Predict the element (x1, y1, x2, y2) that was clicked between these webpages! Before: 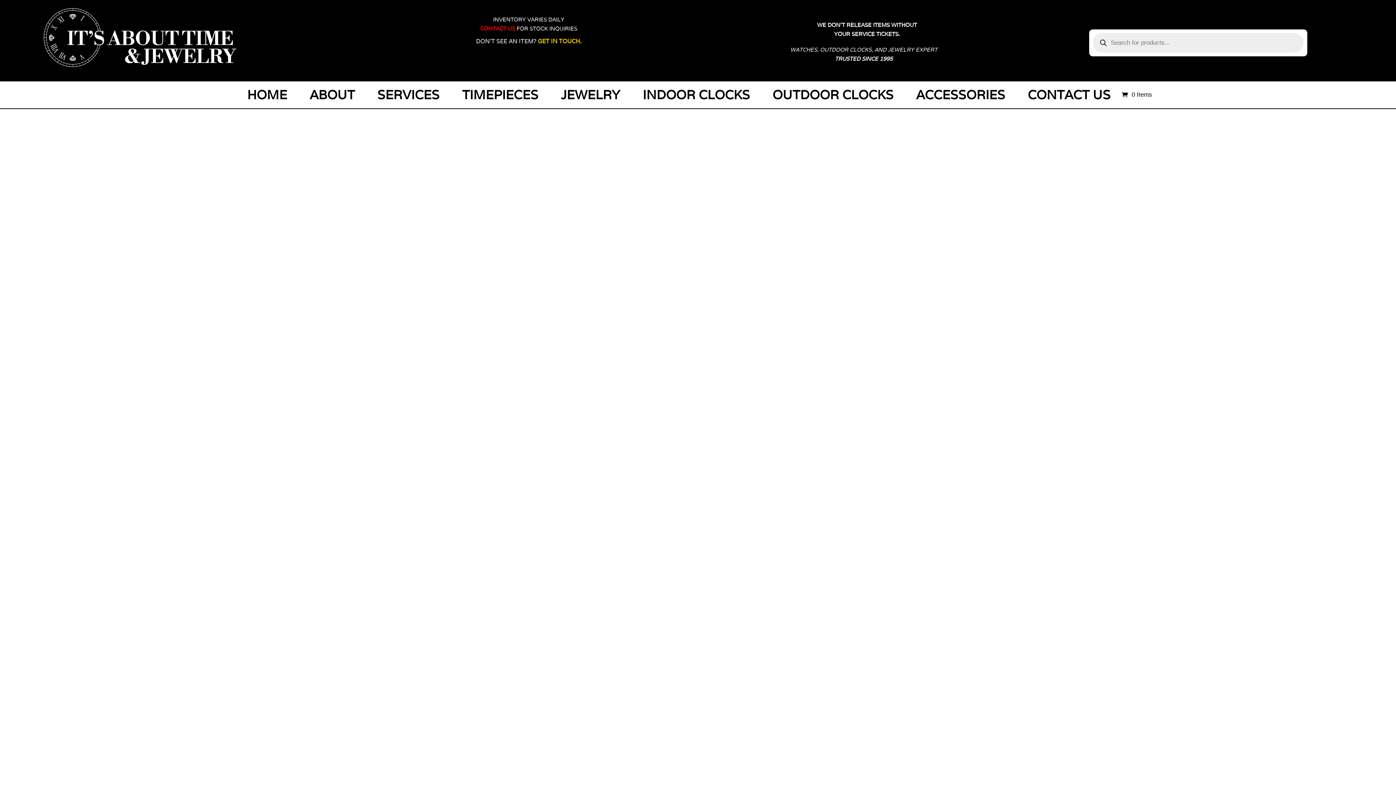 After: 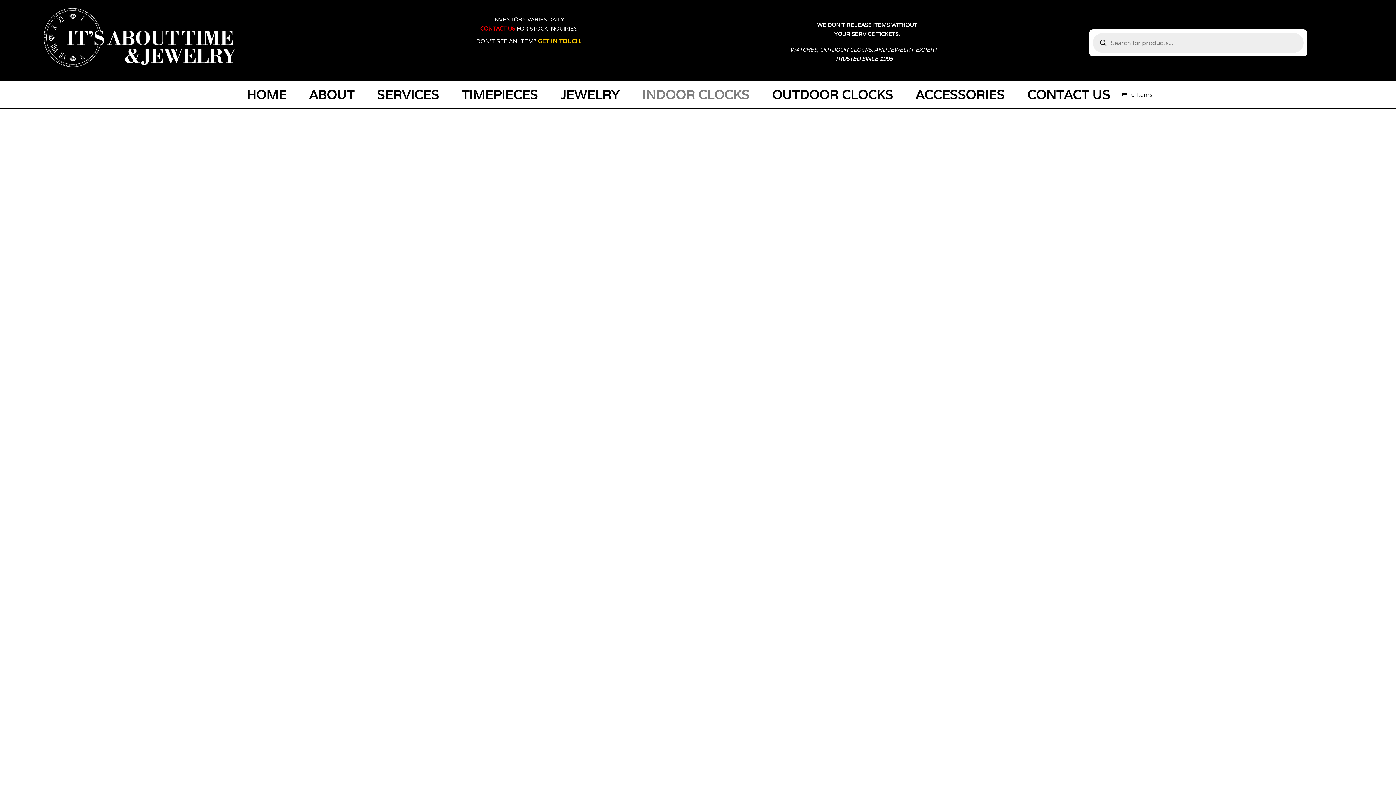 Action: label: INDOOR CLOCKS bbox: (635, 81, 757, 108)